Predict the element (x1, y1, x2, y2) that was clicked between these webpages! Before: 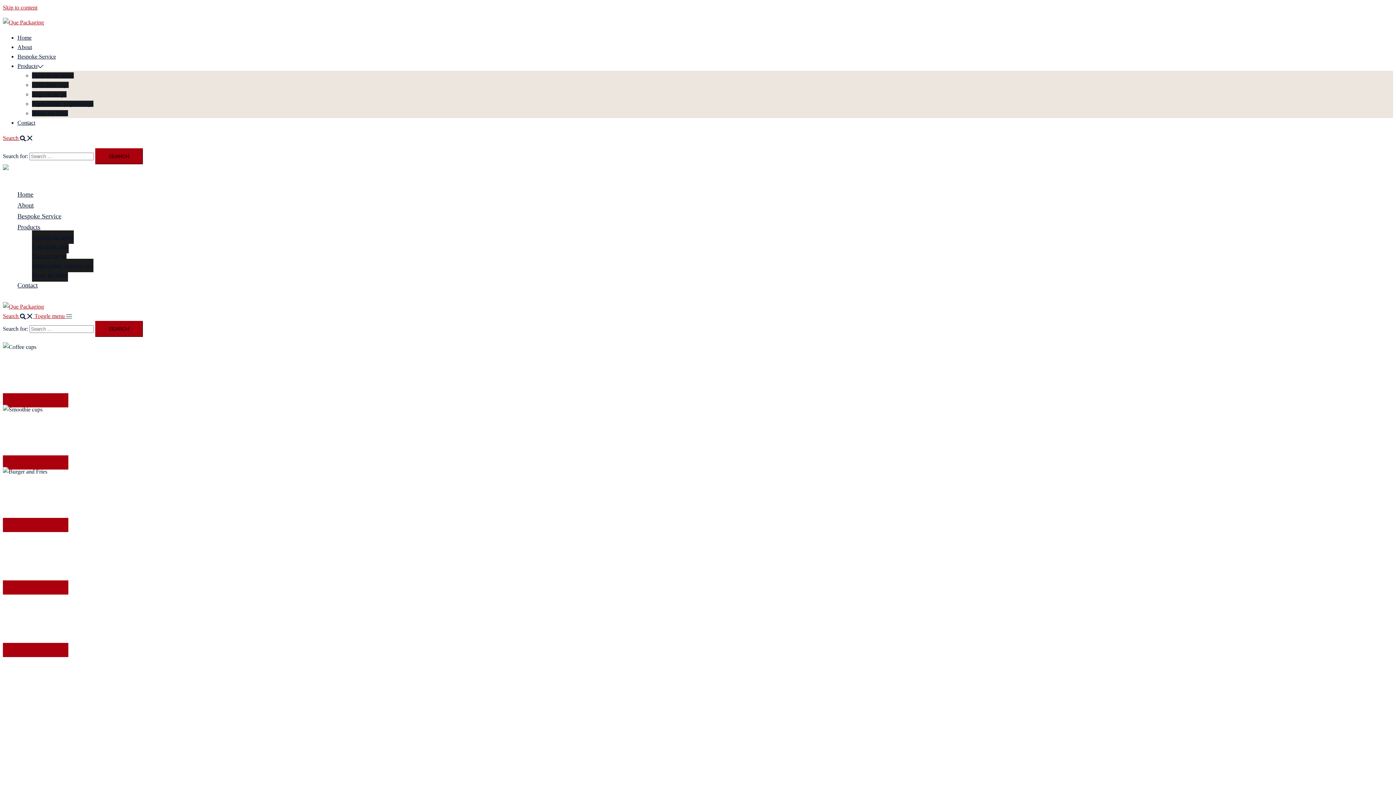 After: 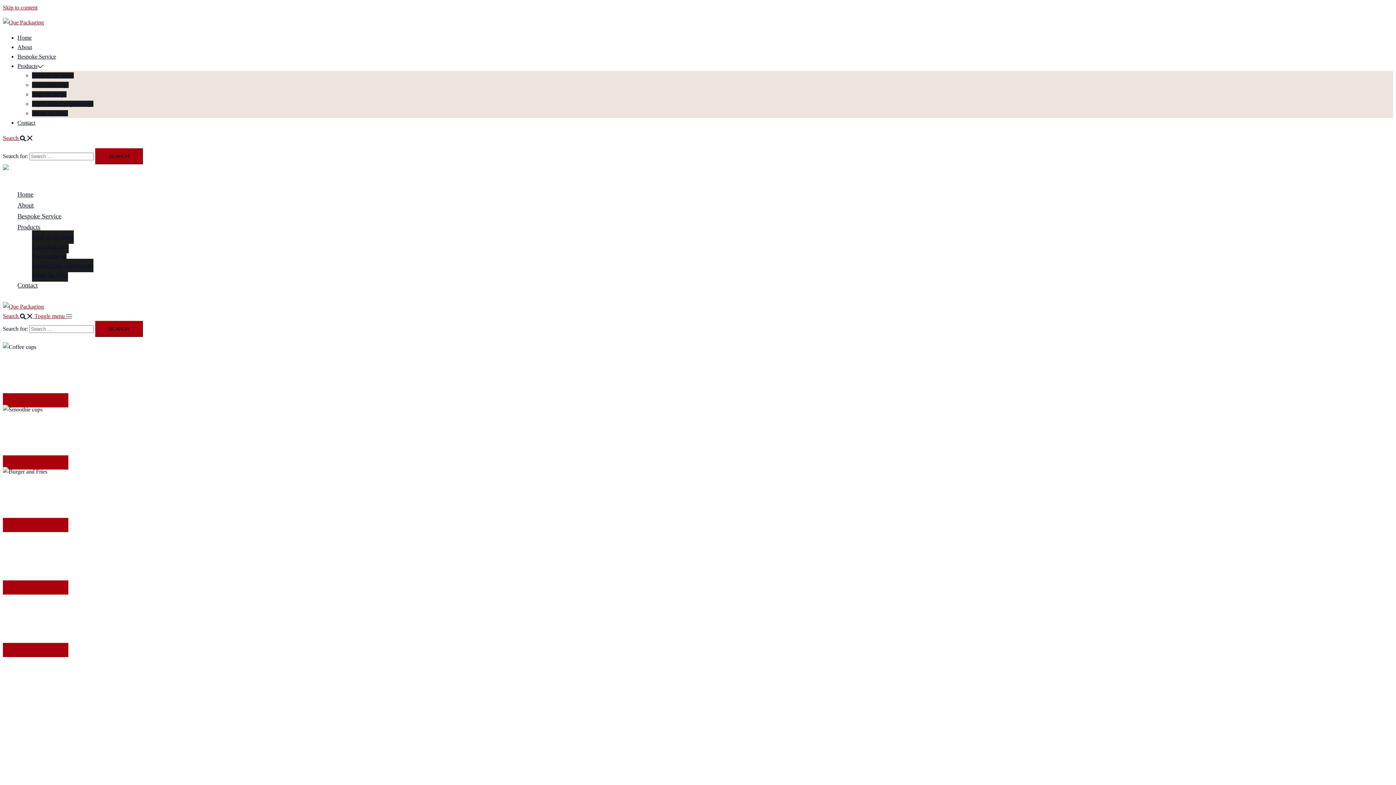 Action: bbox: (2, 303, 44, 309)